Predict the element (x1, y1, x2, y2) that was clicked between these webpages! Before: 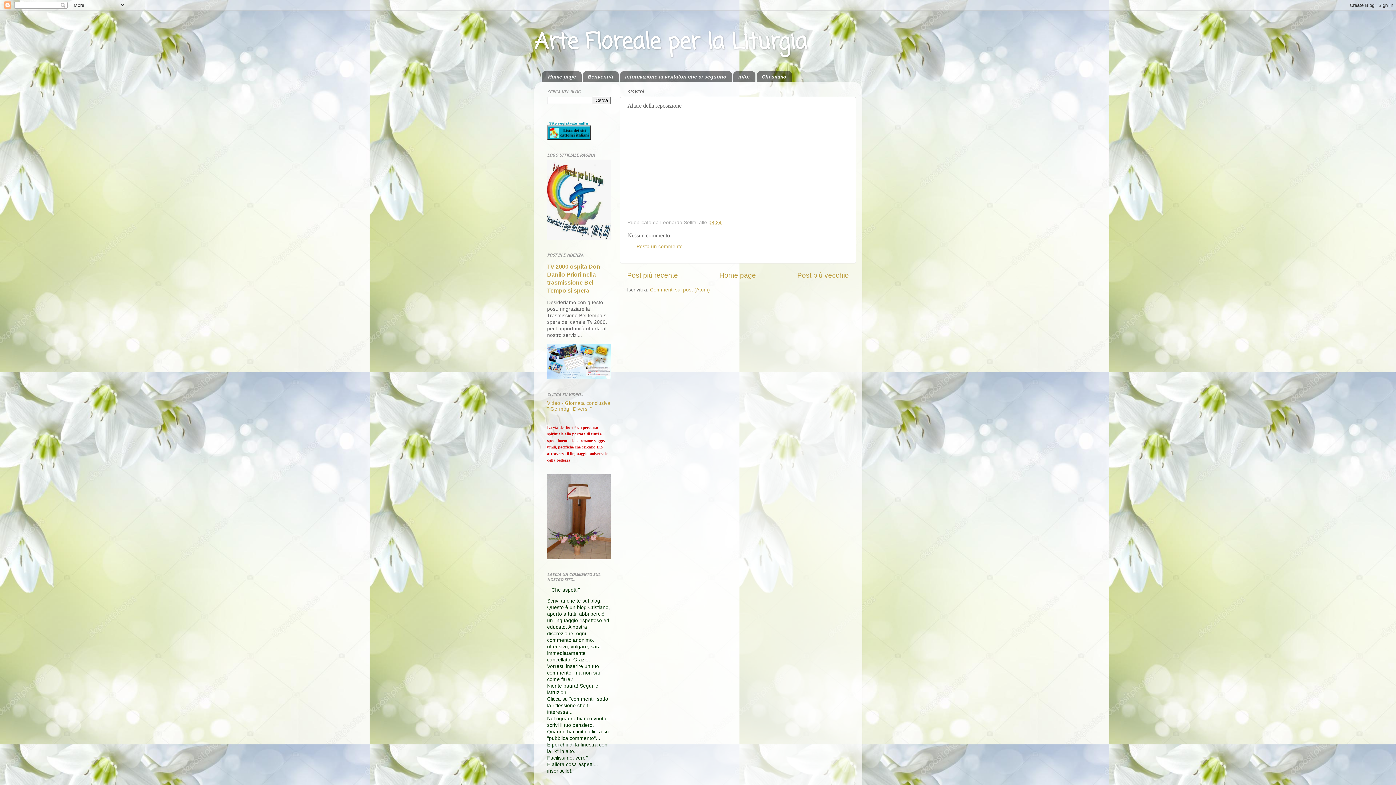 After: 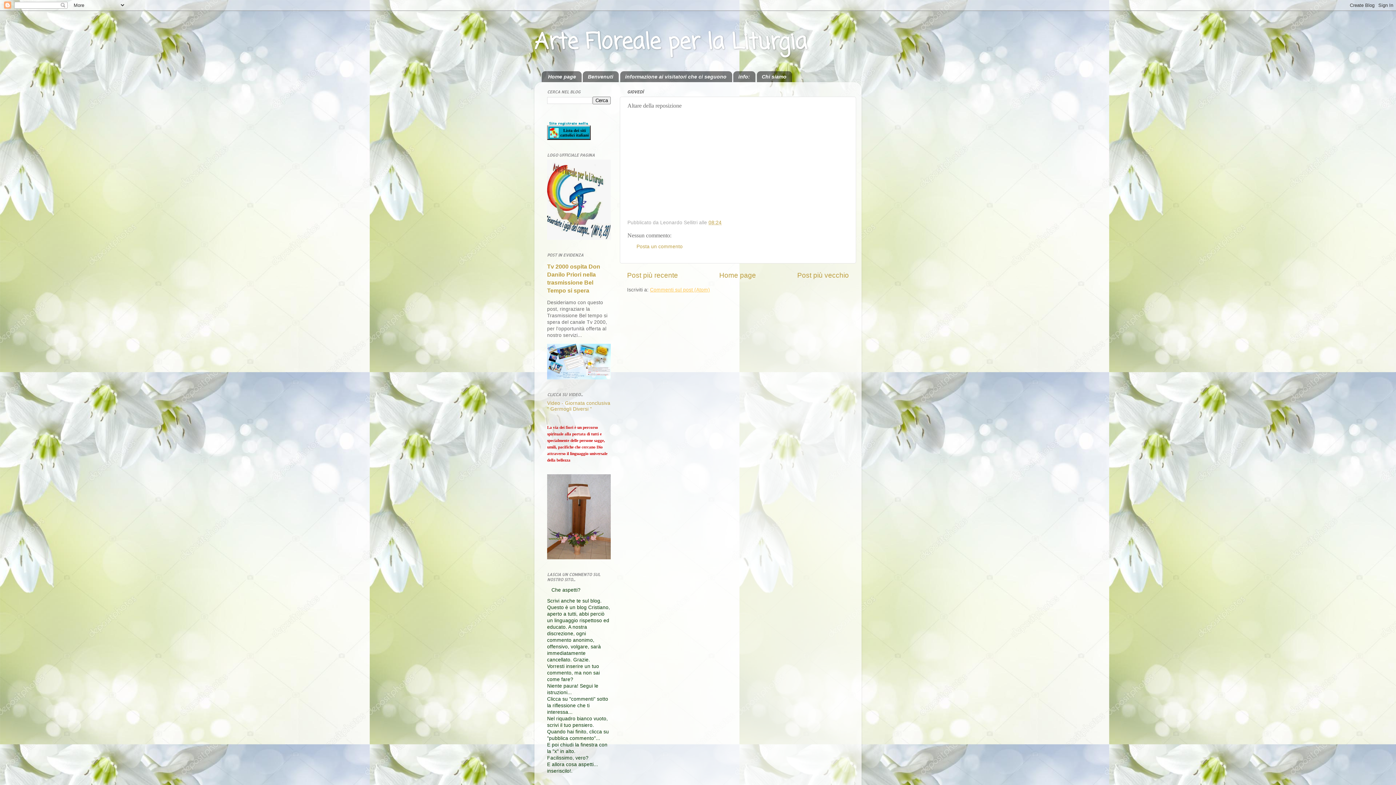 Action: bbox: (650, 287, 710, 292) label: Commenti sul post (Atom)